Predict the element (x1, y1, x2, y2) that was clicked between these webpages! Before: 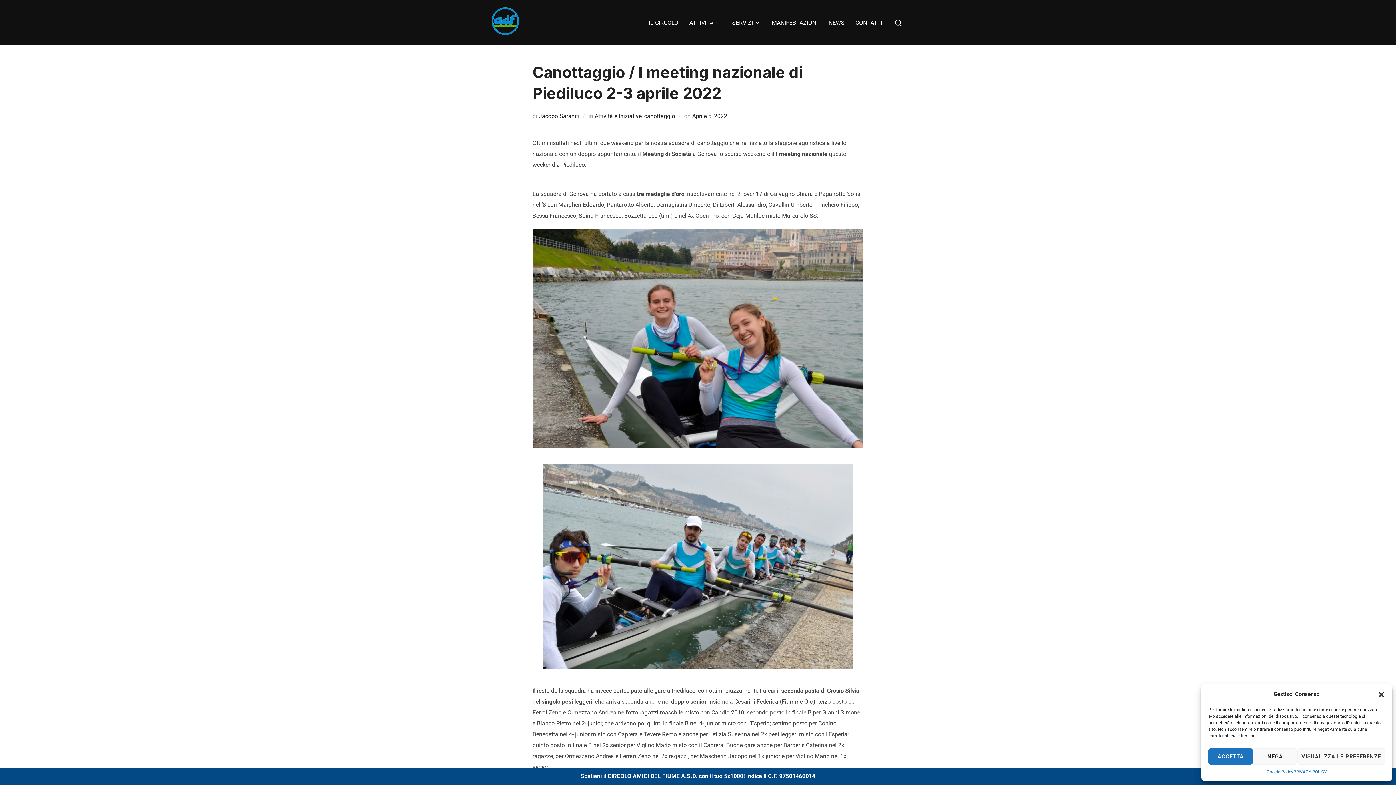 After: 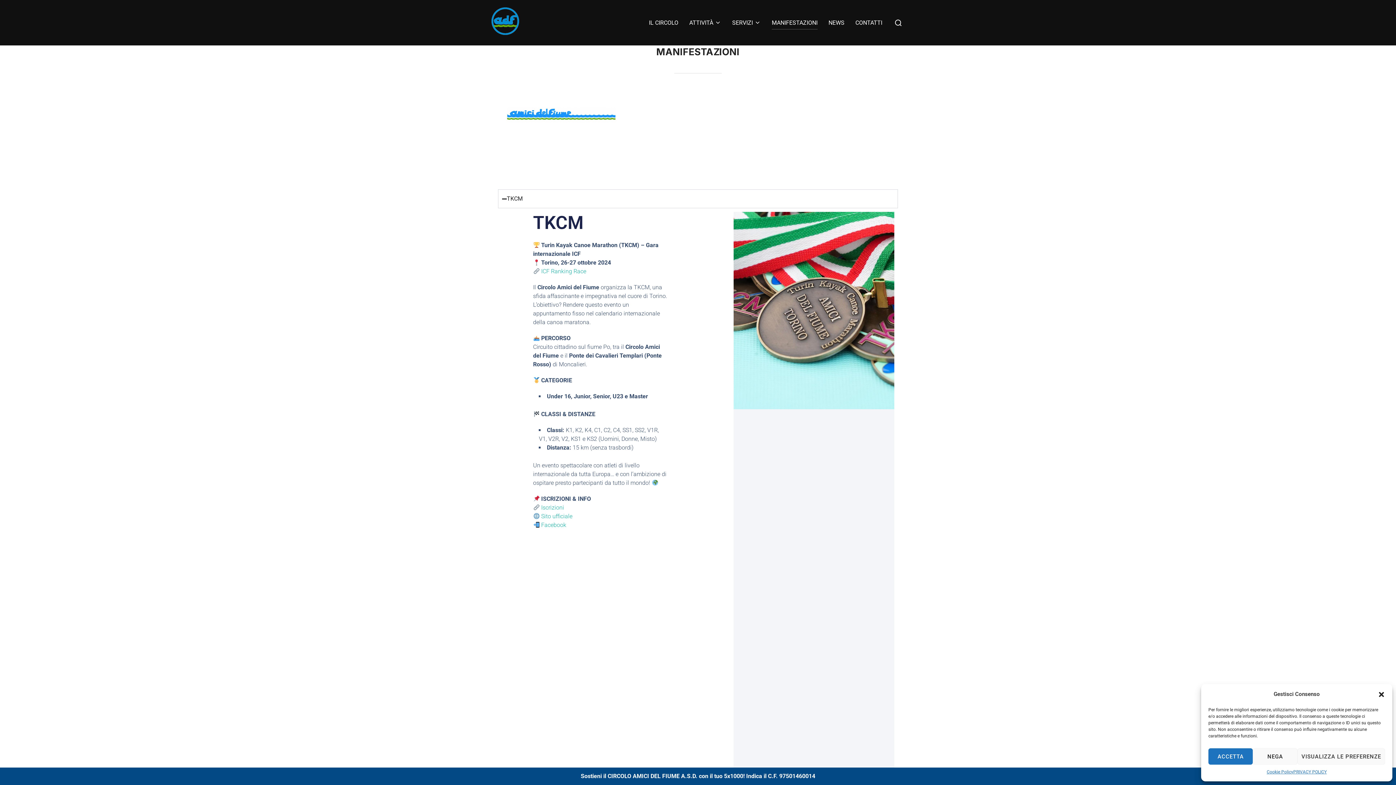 Action: bbox: (772, 16, 817, 29) label: MANIFESTAZIONI